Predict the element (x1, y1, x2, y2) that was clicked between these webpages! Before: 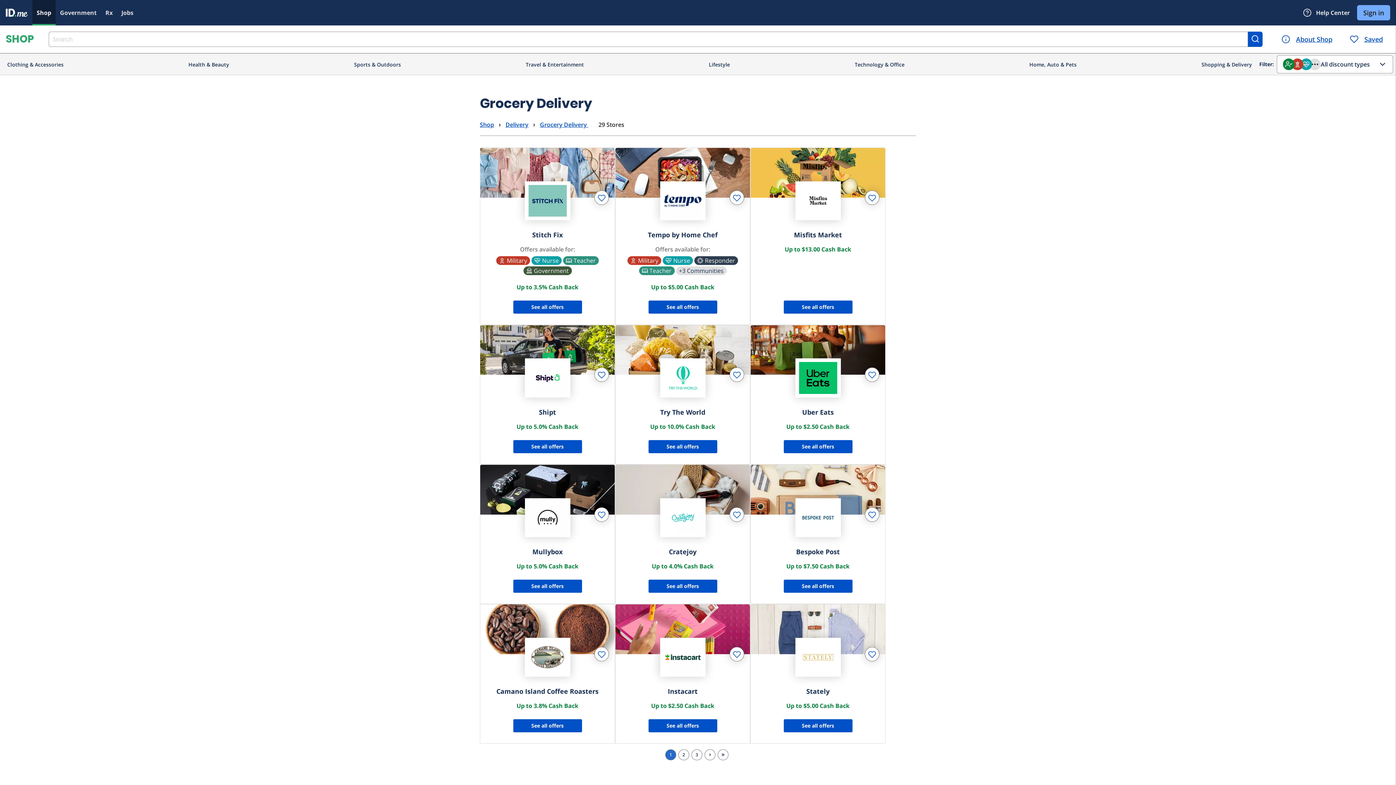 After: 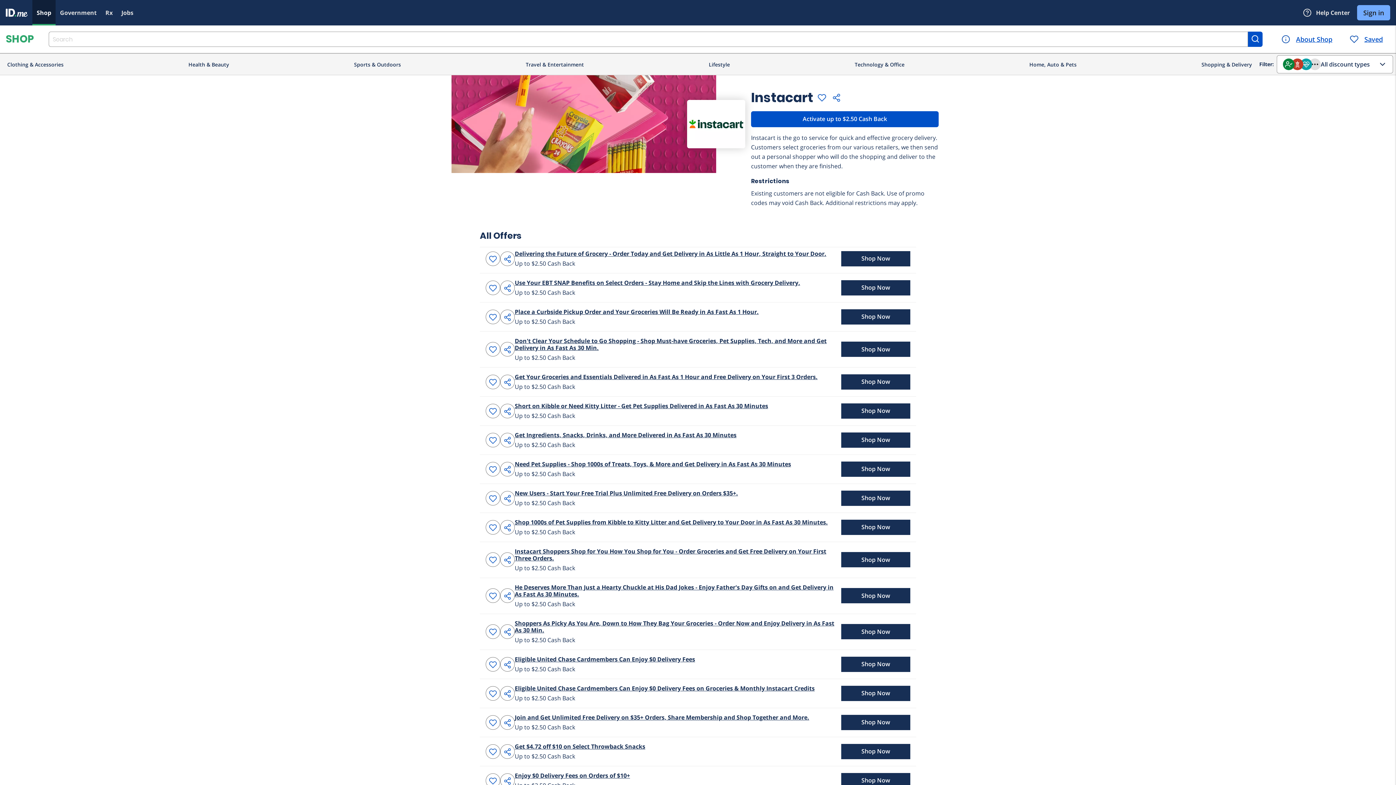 Action: bbox: (663, 641, 702, 673)